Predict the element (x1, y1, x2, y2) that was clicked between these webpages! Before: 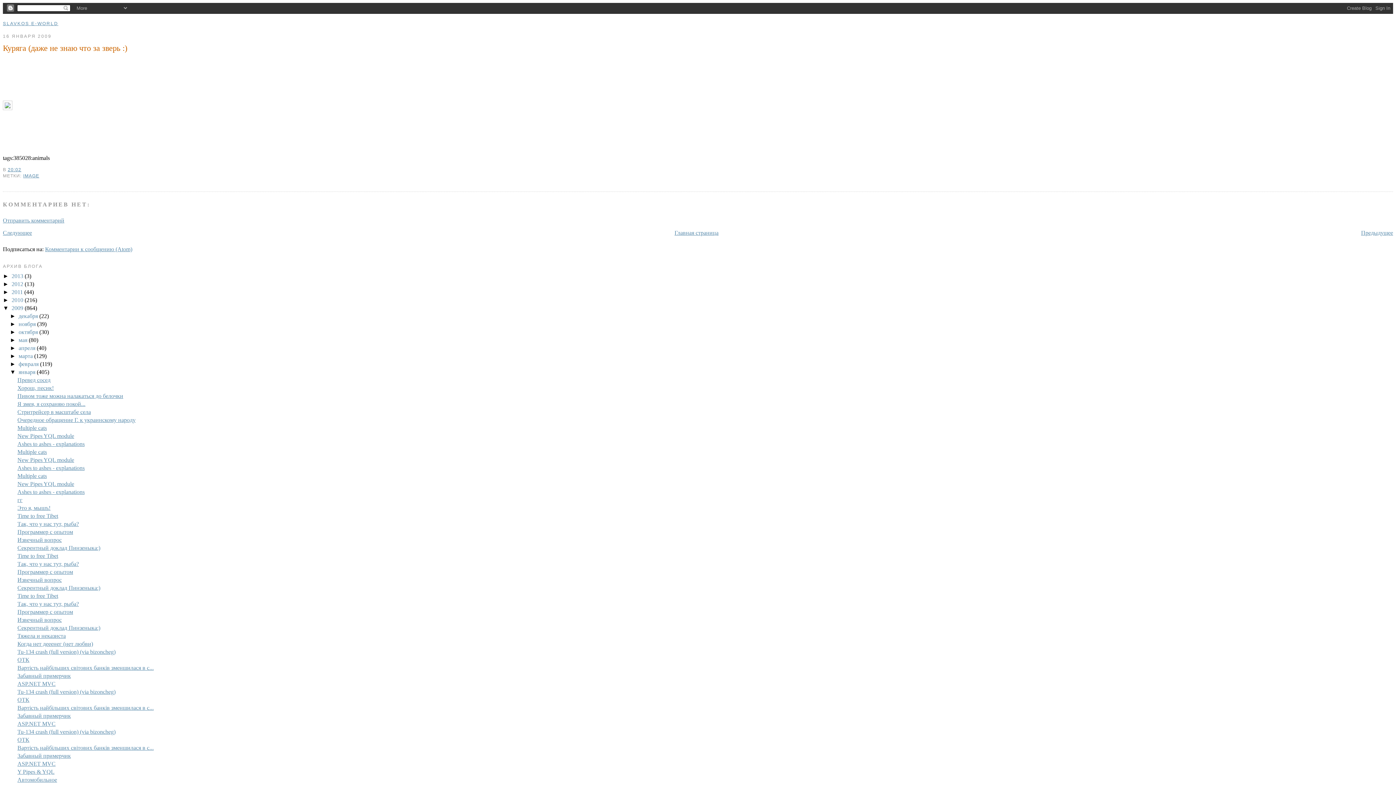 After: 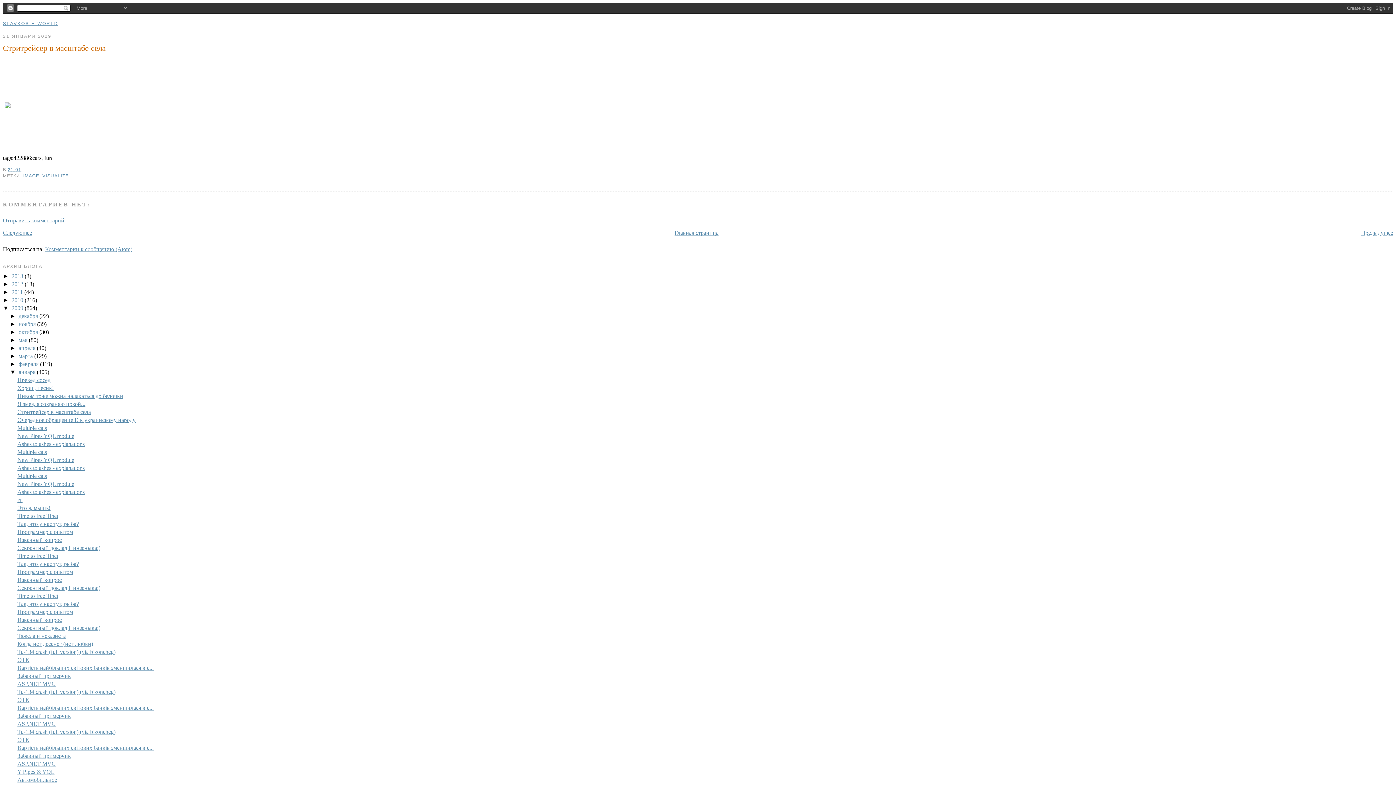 Action: bbox: (17, 409, 90, 415) label: Стритрейсер в масштабе села